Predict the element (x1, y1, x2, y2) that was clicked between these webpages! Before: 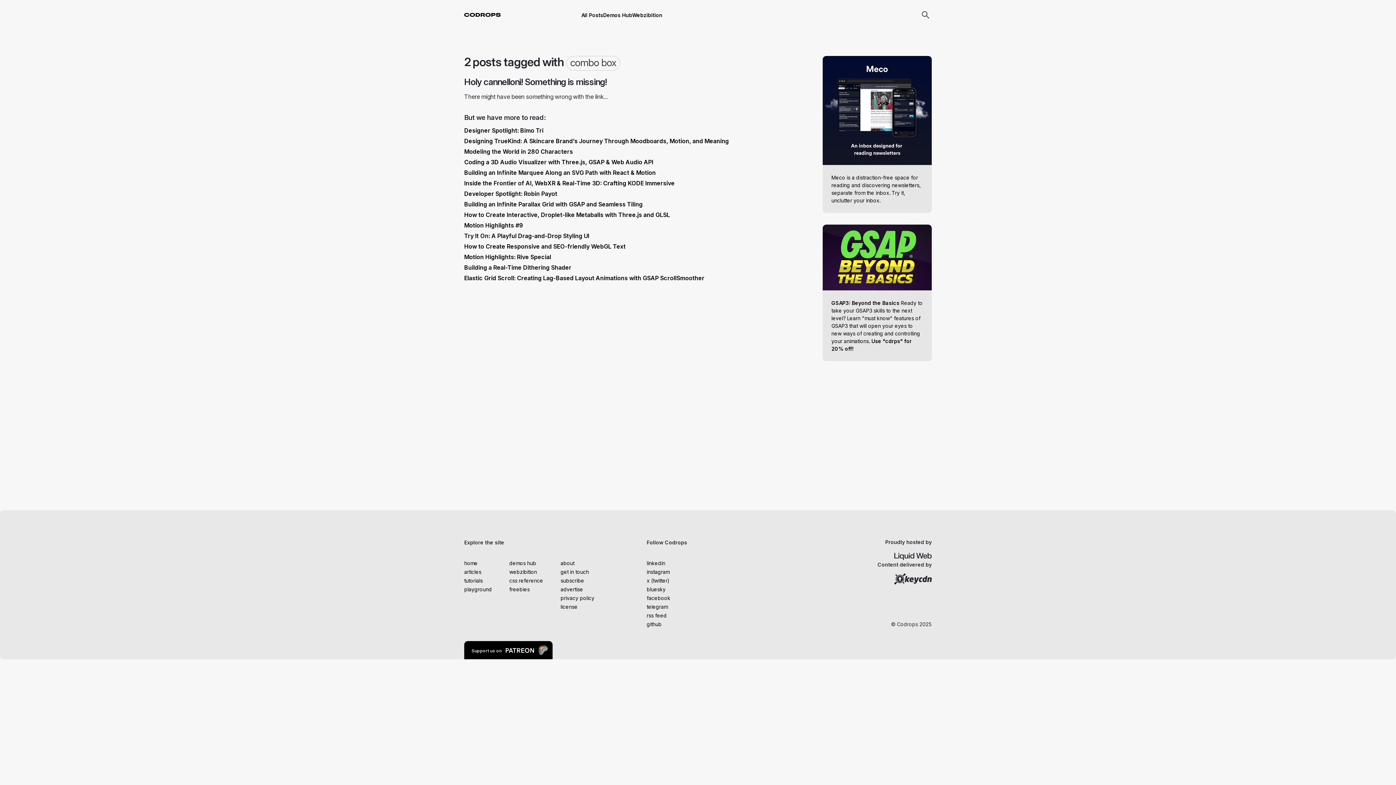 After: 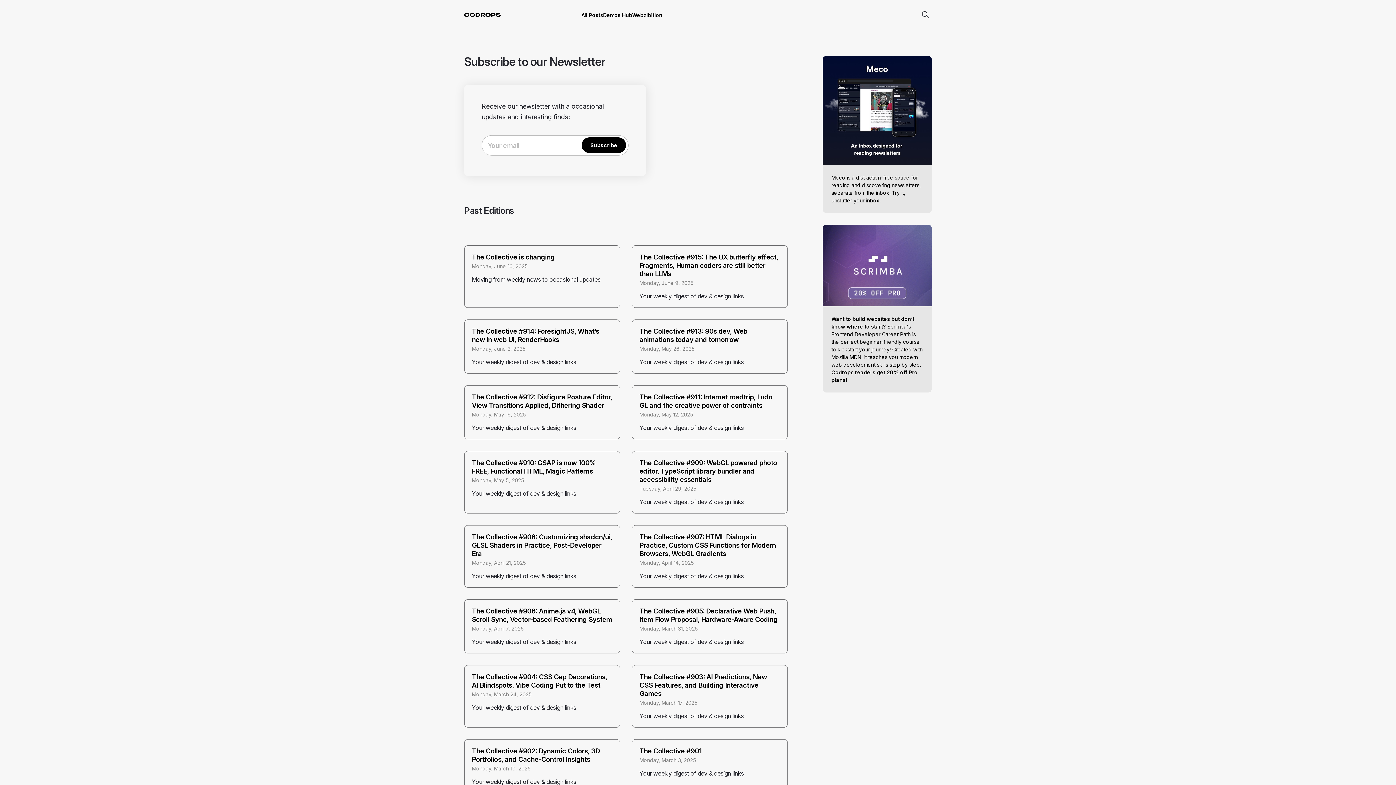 Action: bbox: (560, 577, 584, 584) label: subscribe